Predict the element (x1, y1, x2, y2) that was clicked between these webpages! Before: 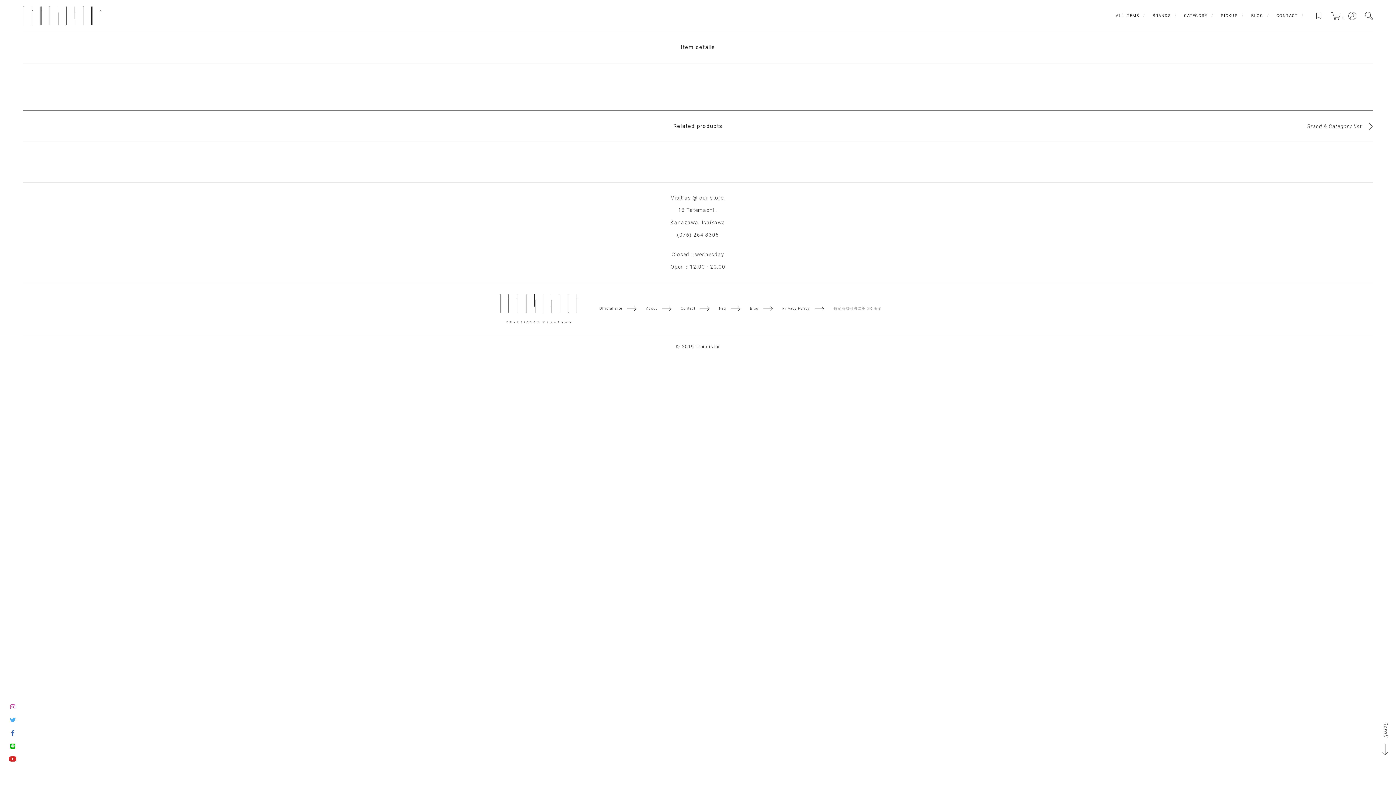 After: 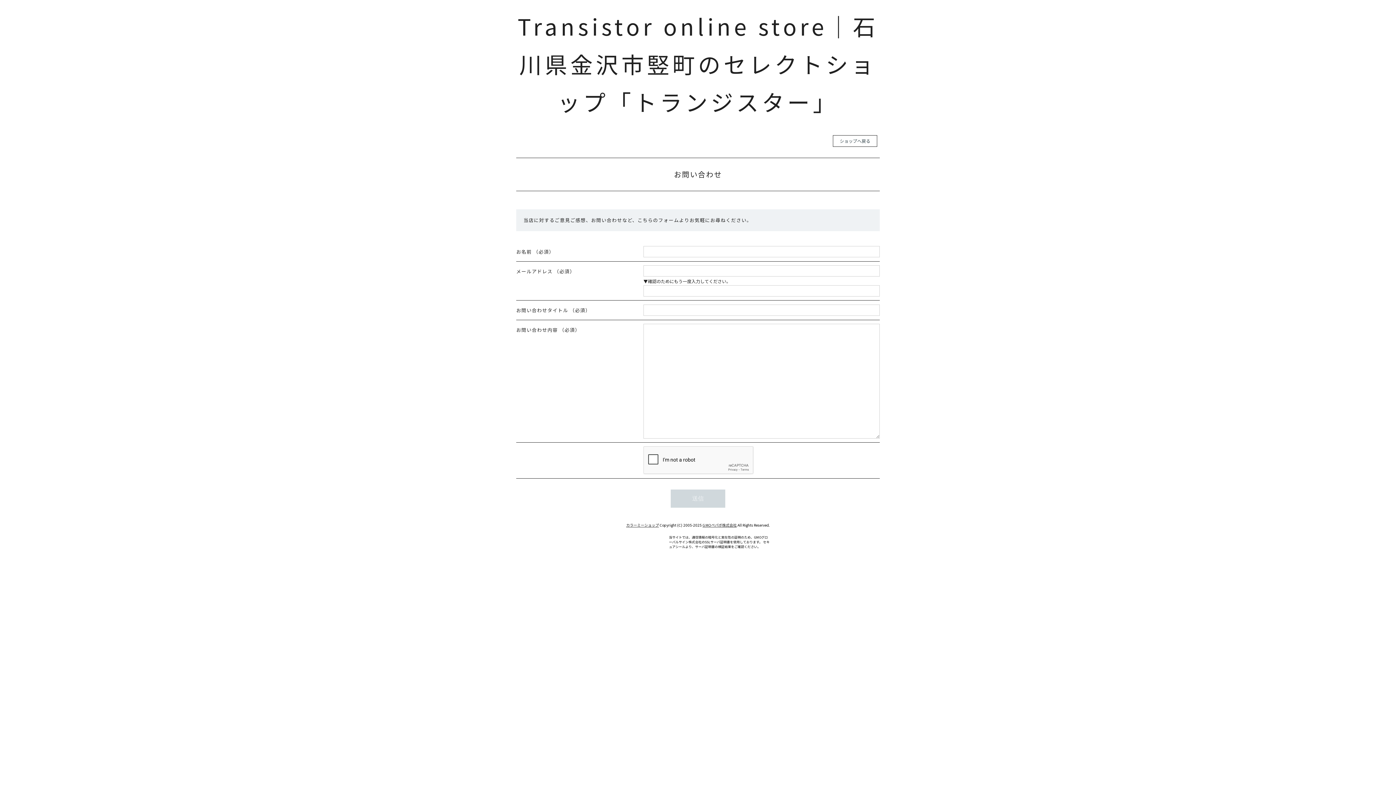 Action: label: CONTACT bbox: (1273, 10, 1307, 21)